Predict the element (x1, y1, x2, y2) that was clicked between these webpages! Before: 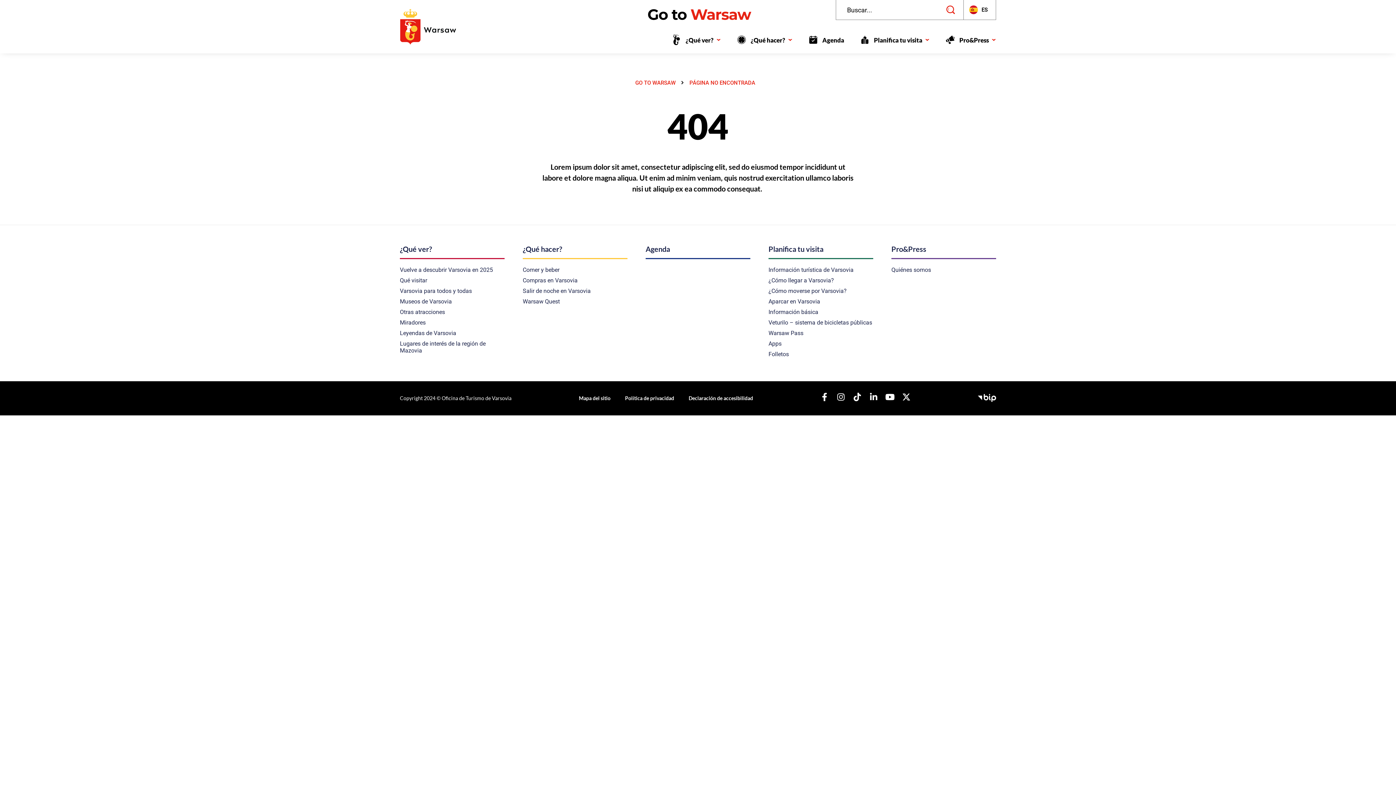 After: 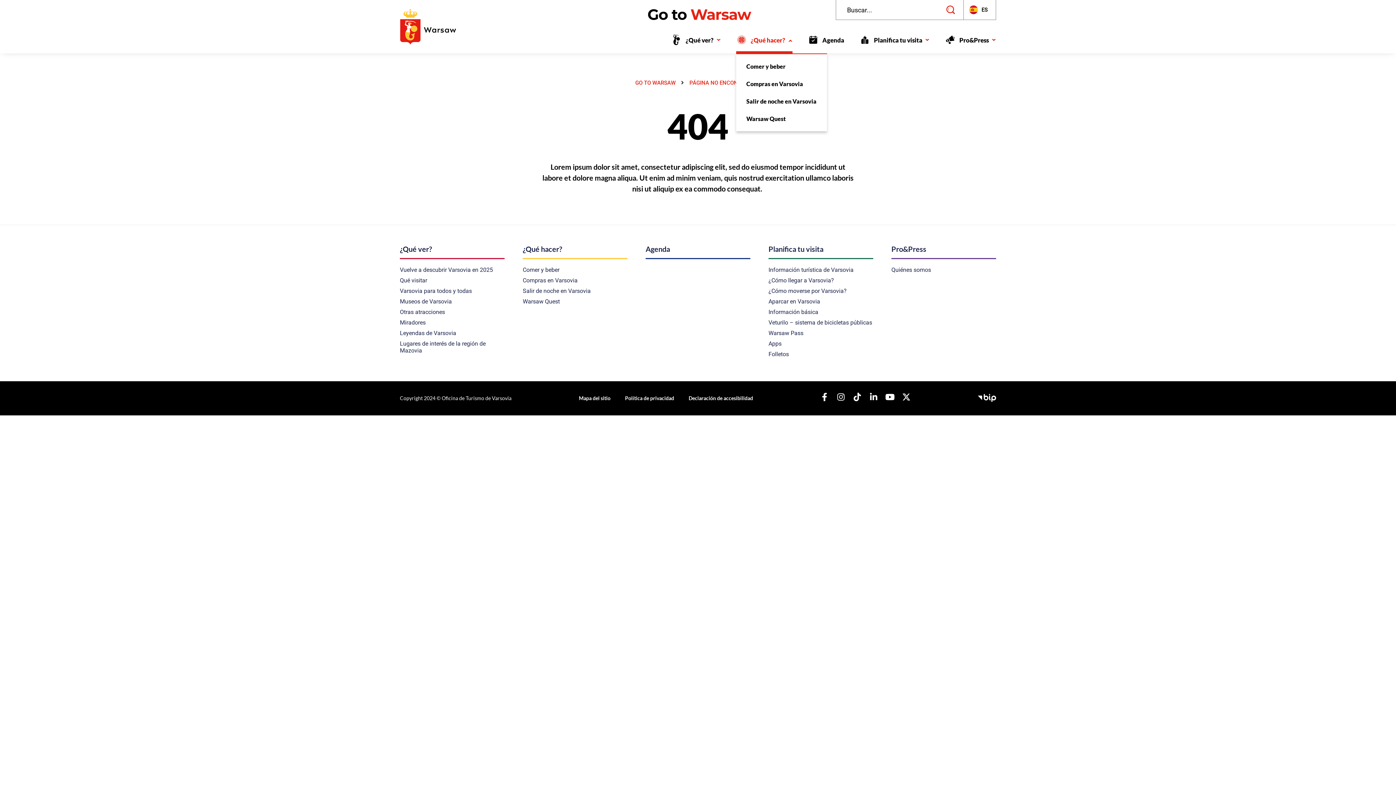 Action: label: ¿Qué hacer? bbox: (736, 27, 792, 53)